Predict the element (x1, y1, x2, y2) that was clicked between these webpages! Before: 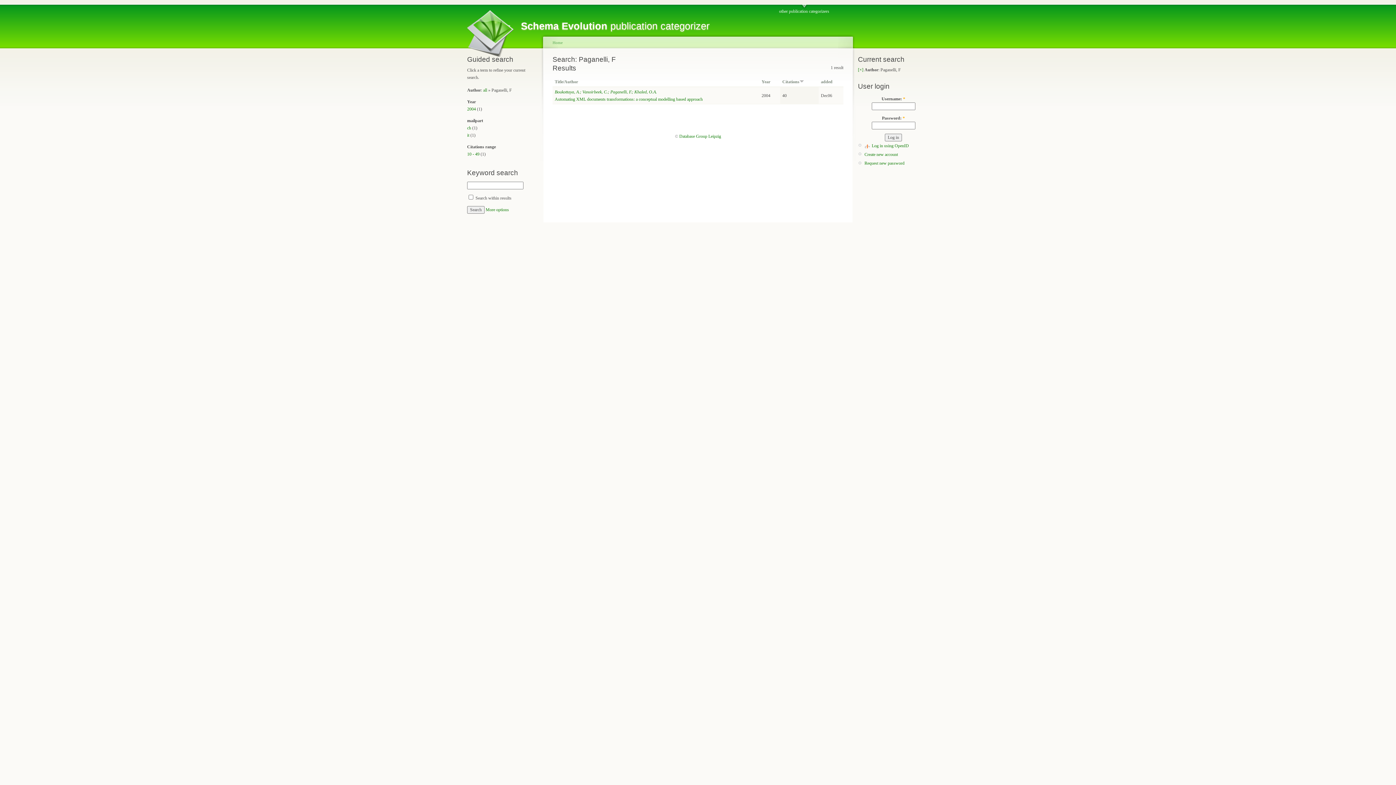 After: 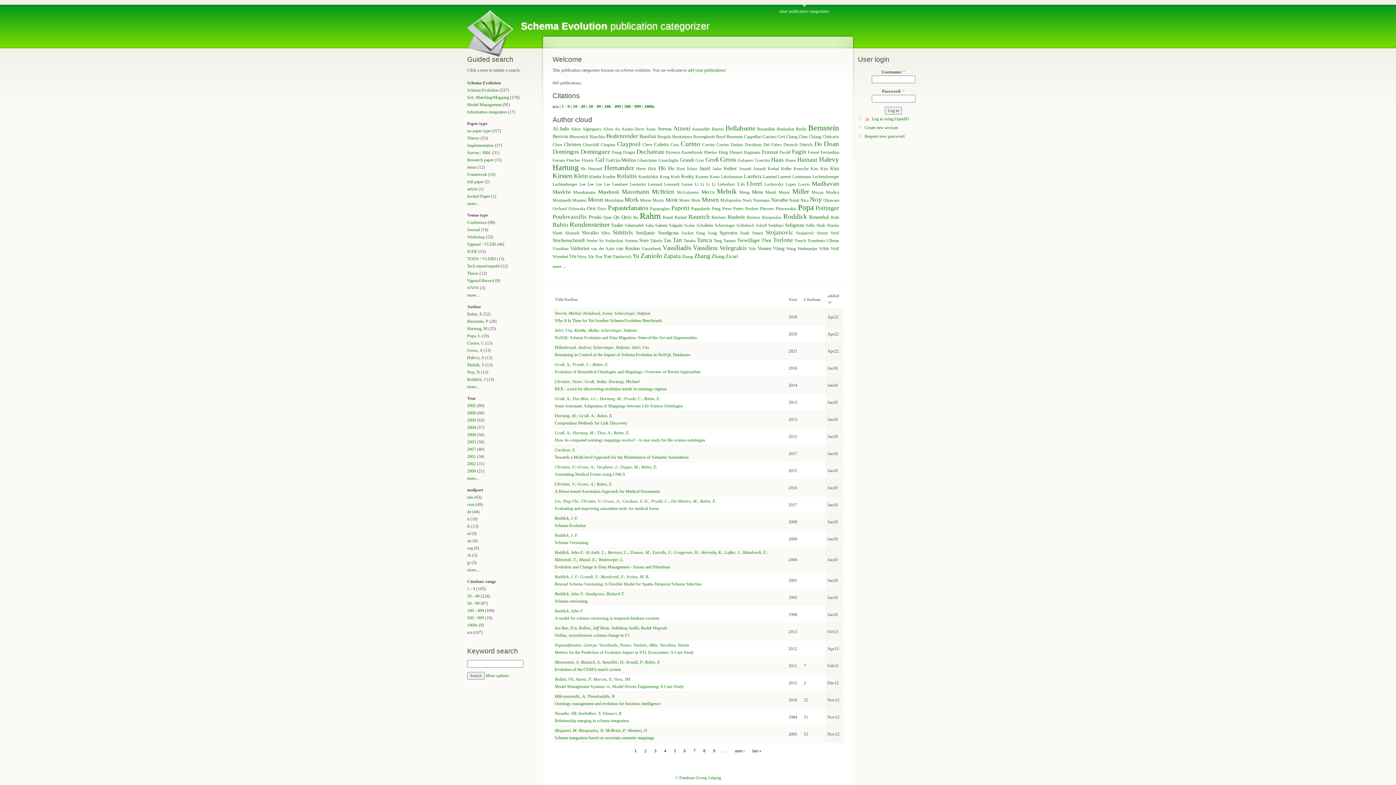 Action: label: Schema Evolution publication categorizer bbox: (521, 20, 709, 31)